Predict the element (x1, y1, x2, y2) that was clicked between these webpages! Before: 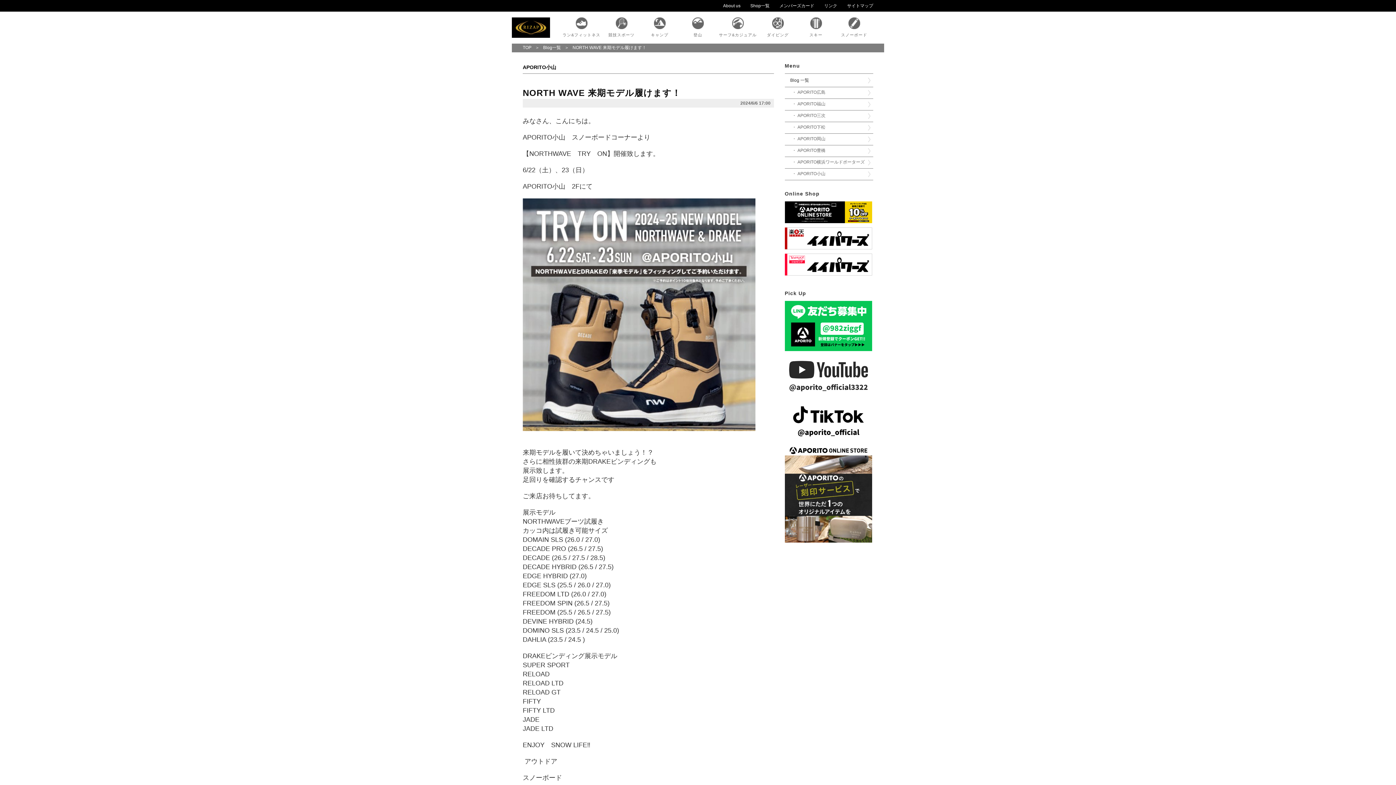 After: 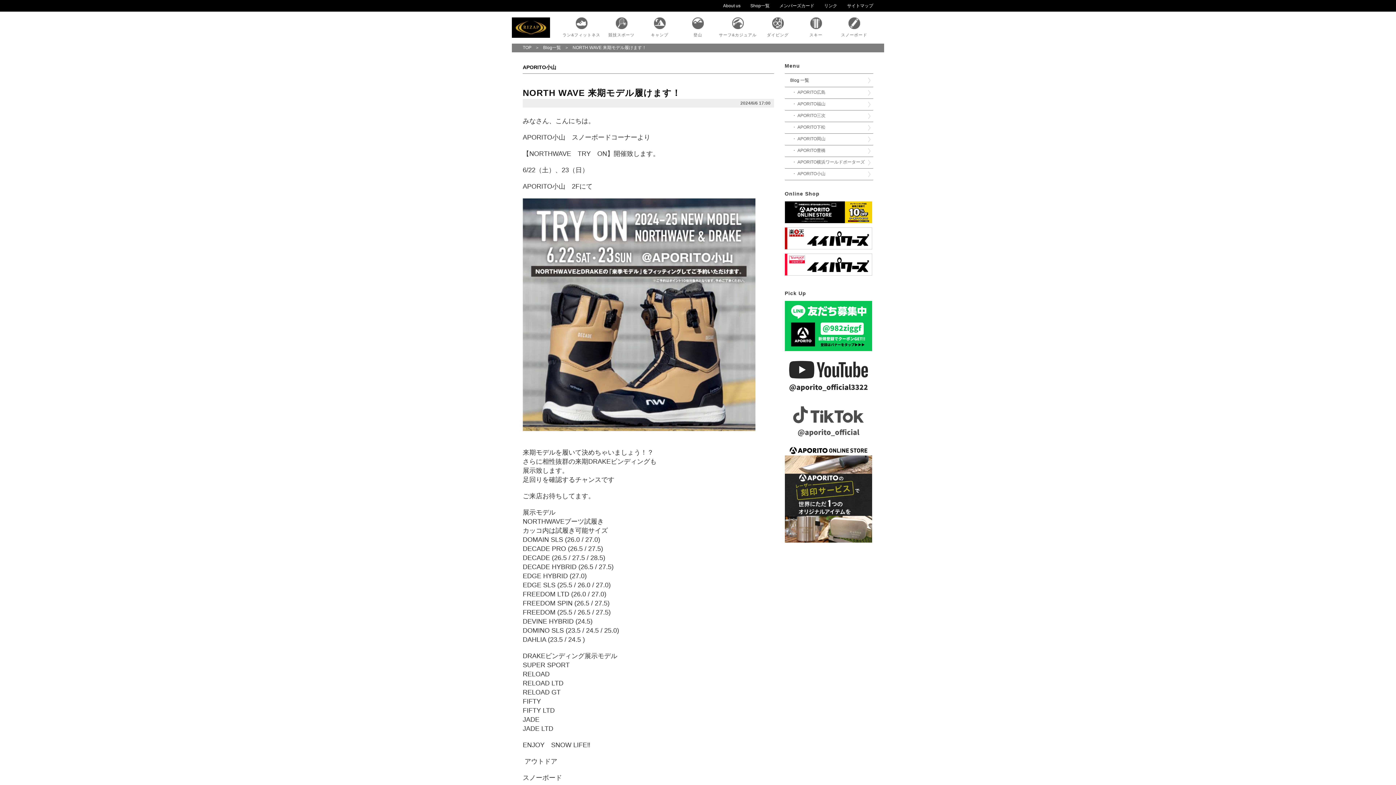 Action: bbox: (784, 440, 872, 445)